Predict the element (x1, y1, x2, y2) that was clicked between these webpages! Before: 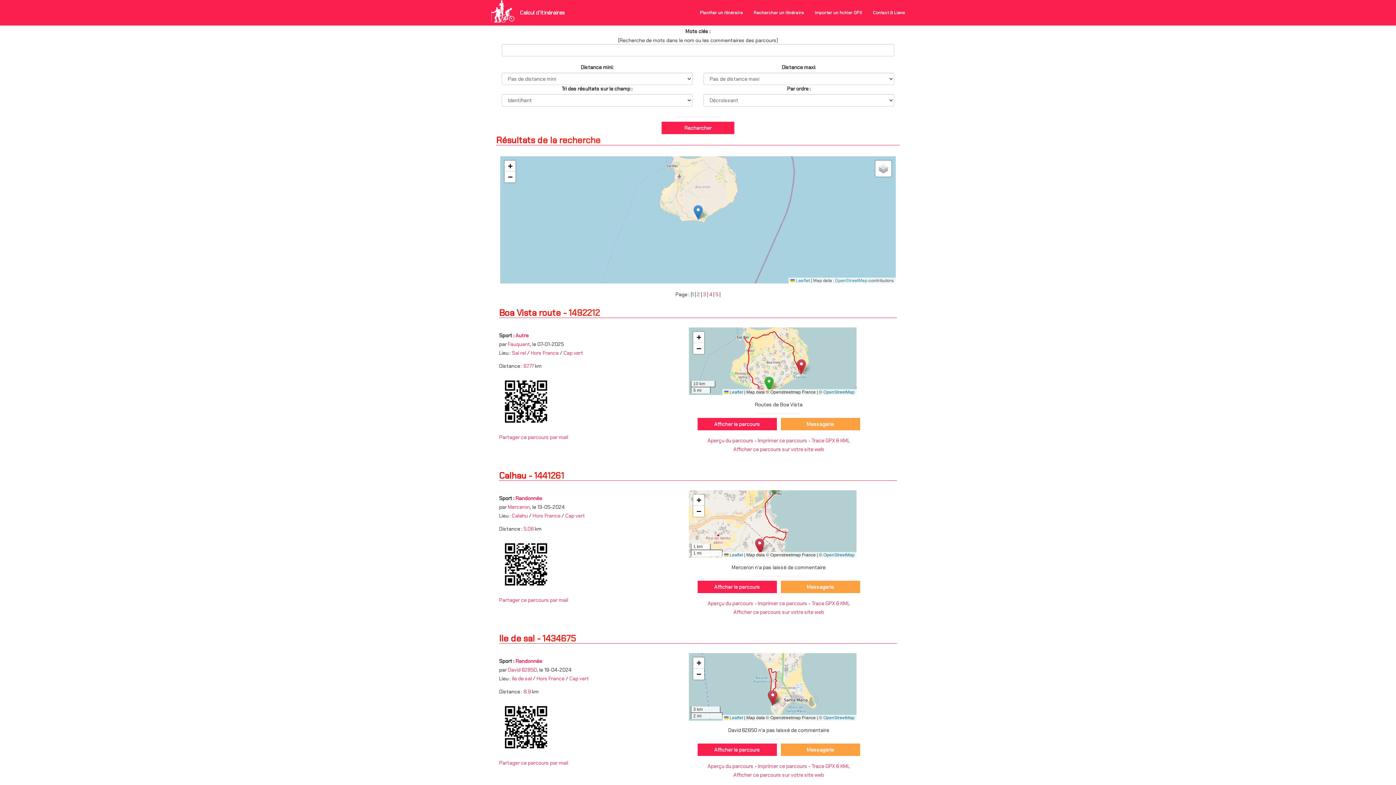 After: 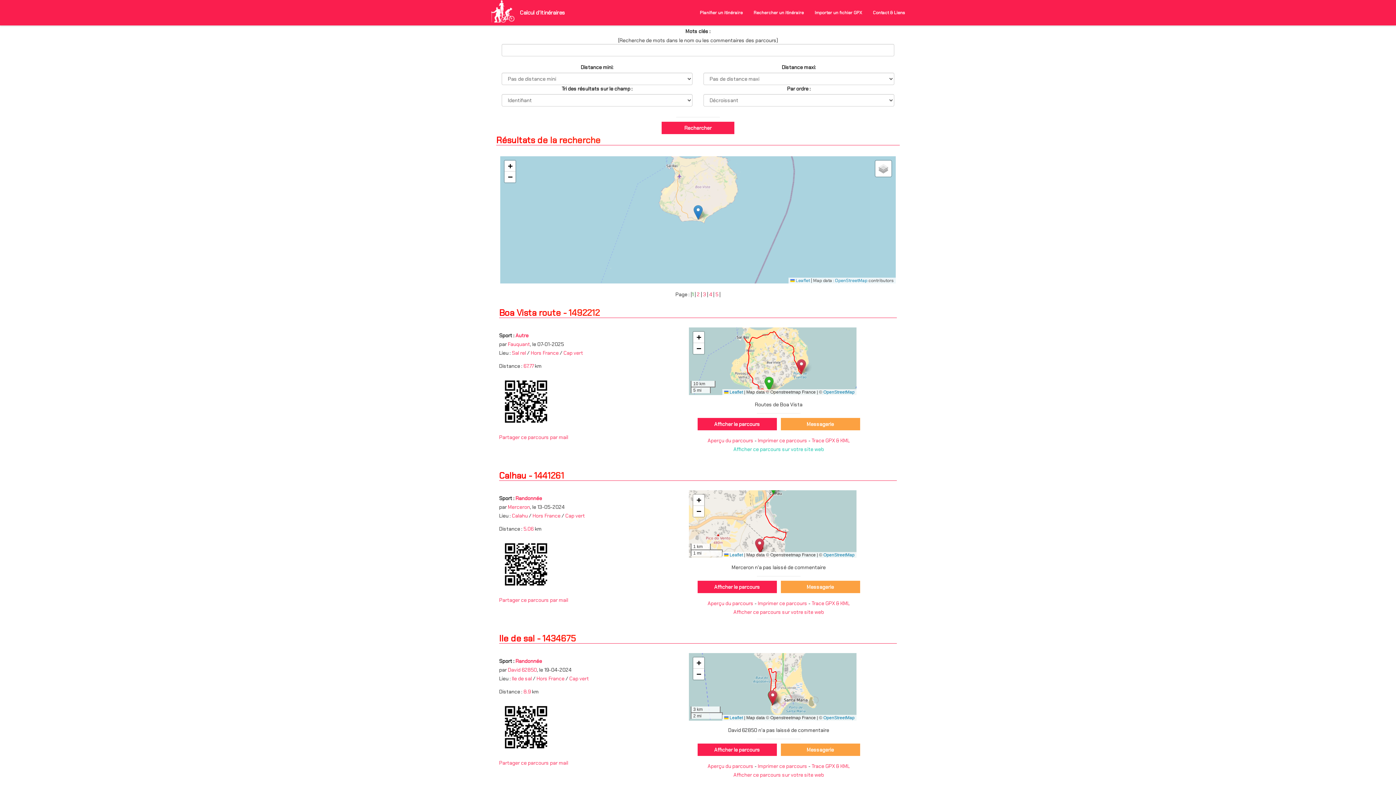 Action: label: Afficher ce parcours sur votre site web bbox: (733, 446, 824, 452)